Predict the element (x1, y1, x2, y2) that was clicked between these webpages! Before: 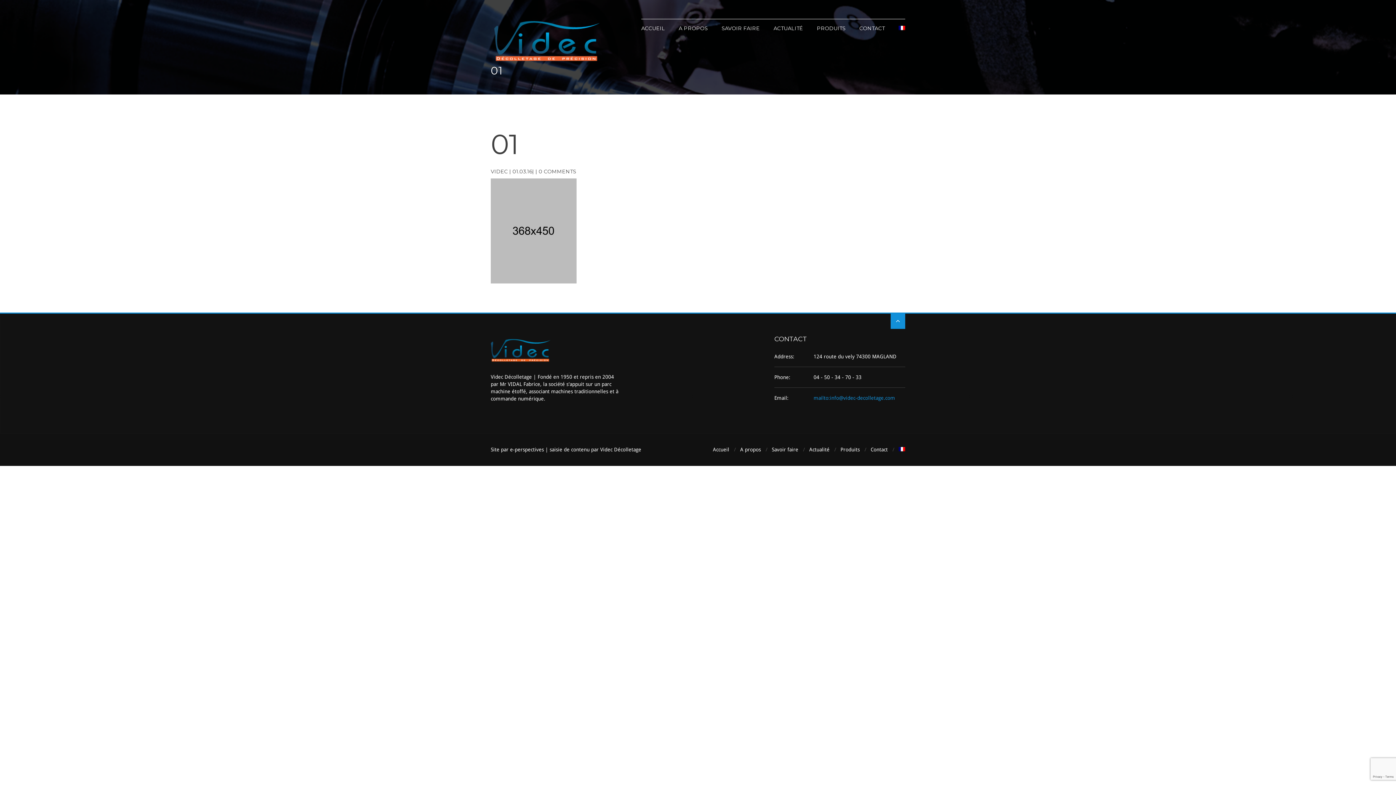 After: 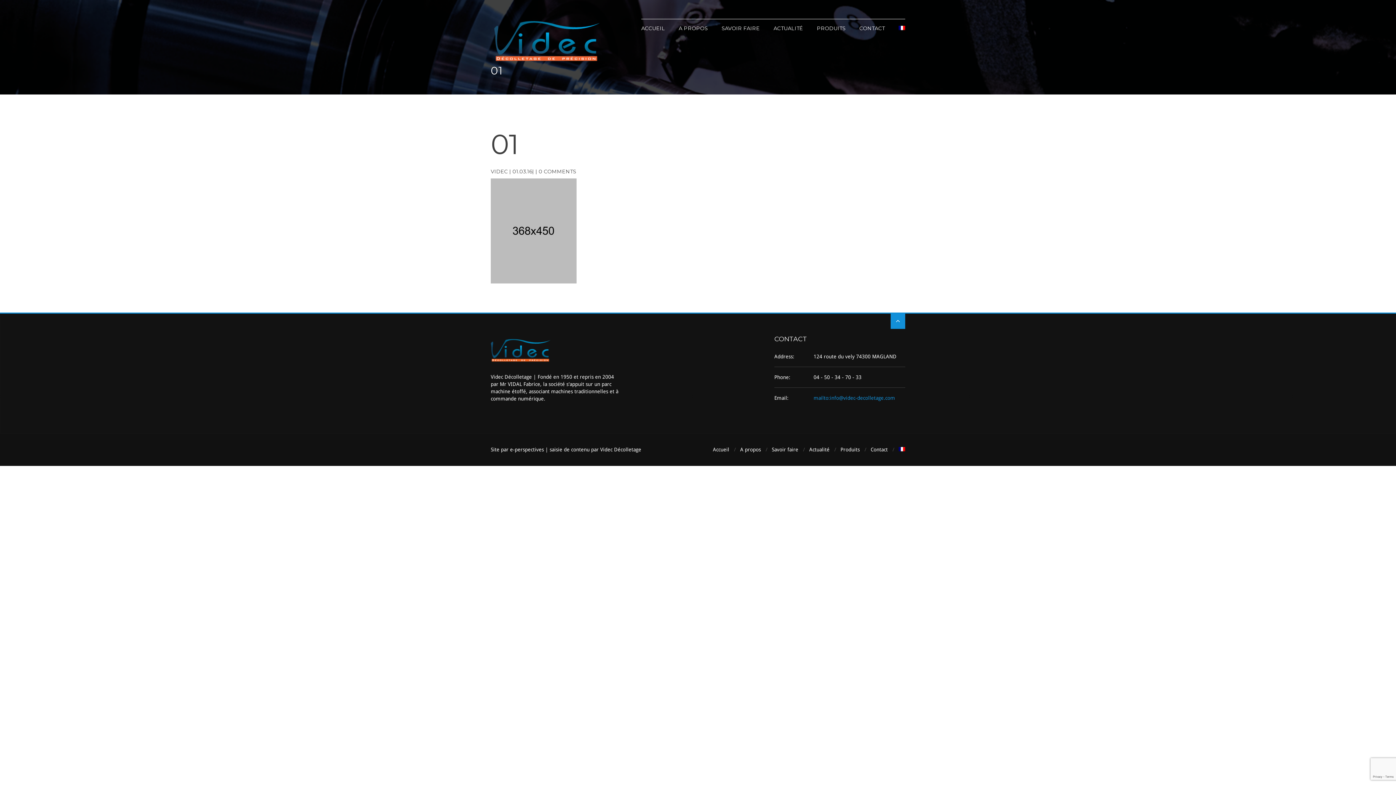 Action: bbox: (490, 335, 550, 362)